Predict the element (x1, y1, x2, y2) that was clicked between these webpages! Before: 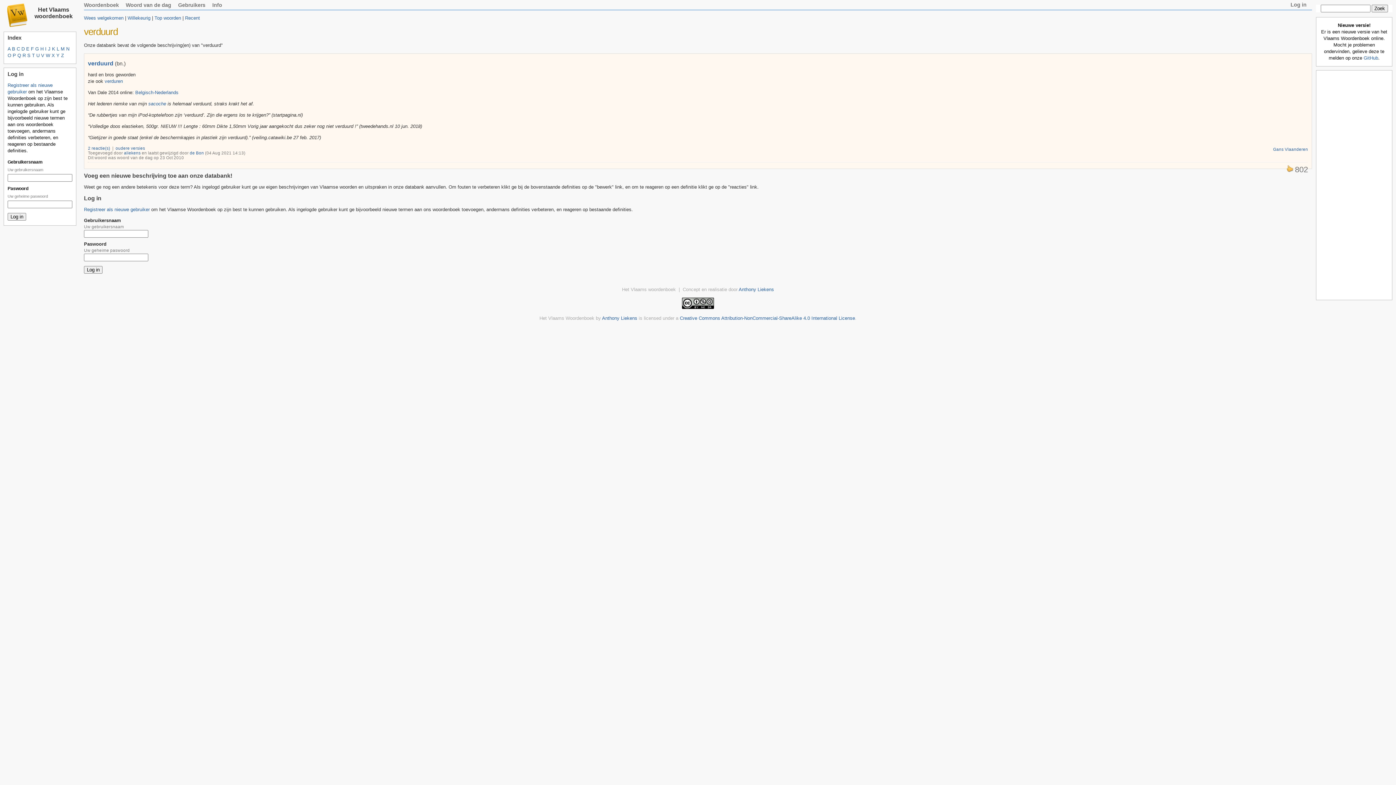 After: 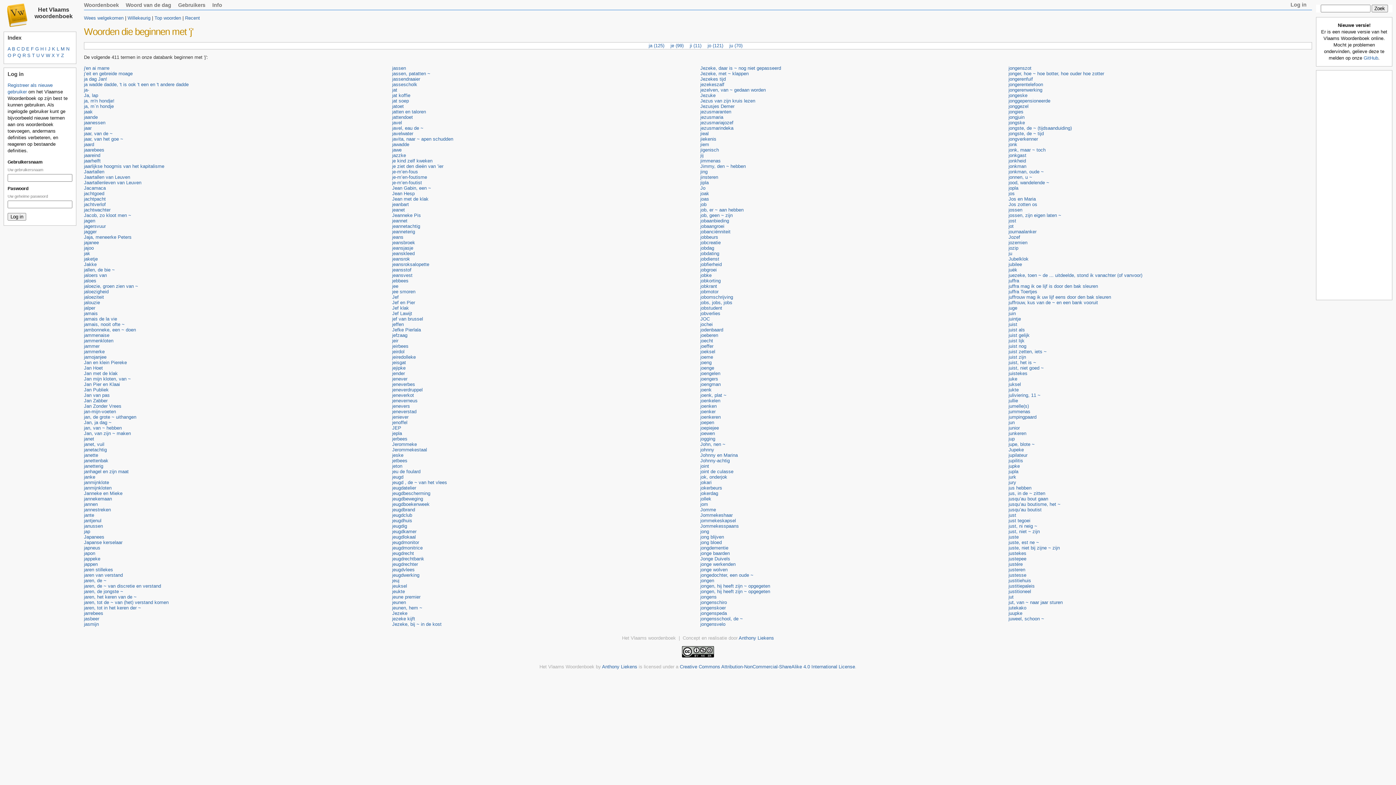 Action: bbox: (48, 46, 50, 51) label: J